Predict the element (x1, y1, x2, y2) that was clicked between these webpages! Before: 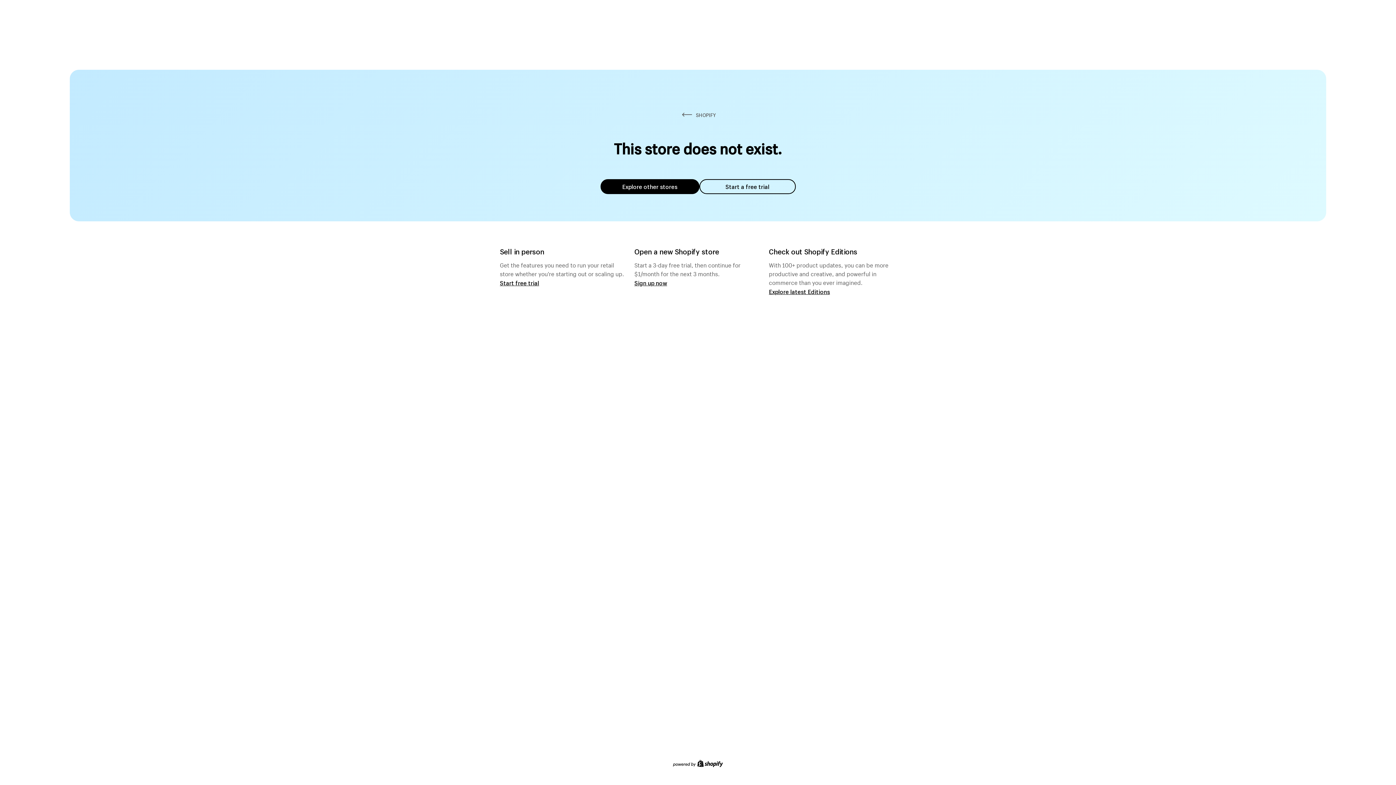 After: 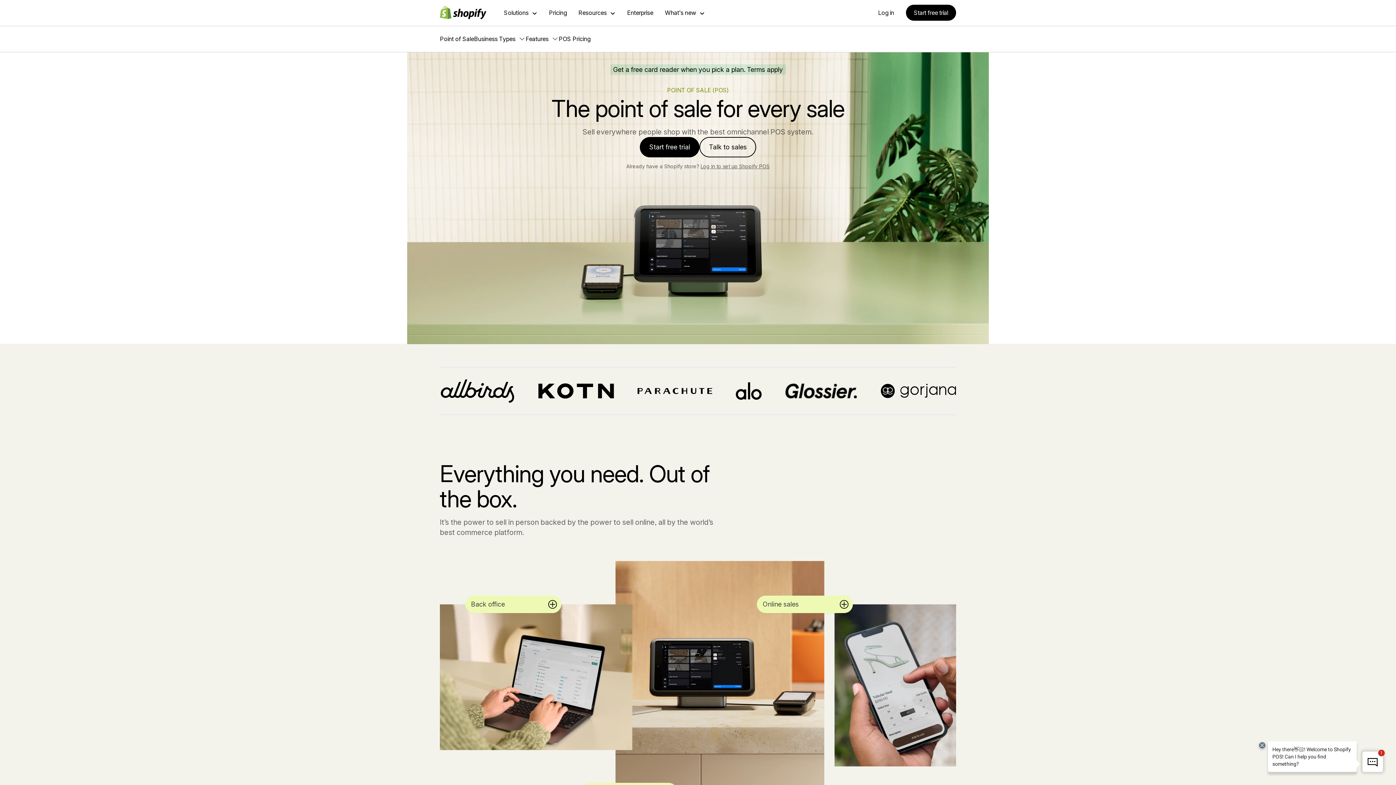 Action: bbox: (500, 279, 539, 286) label: Start free trial